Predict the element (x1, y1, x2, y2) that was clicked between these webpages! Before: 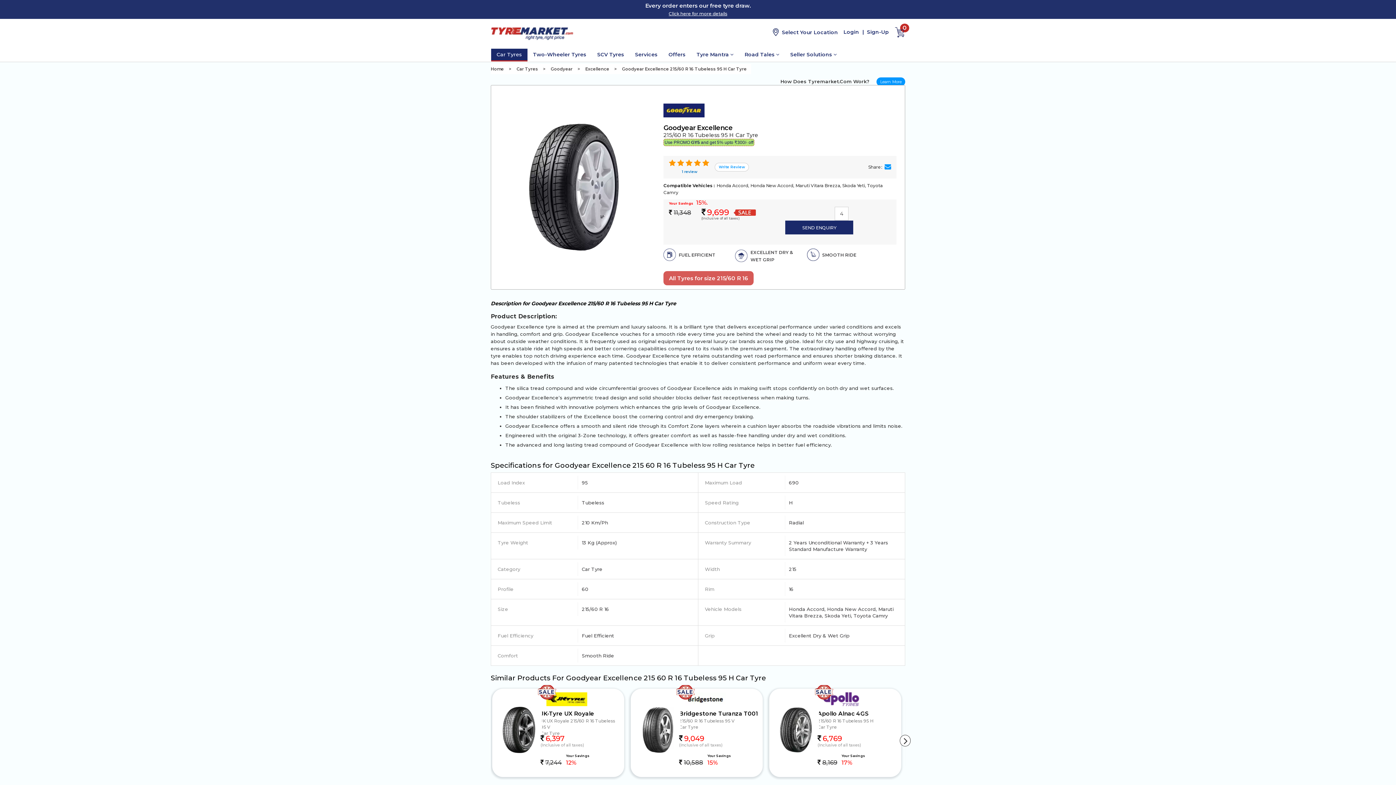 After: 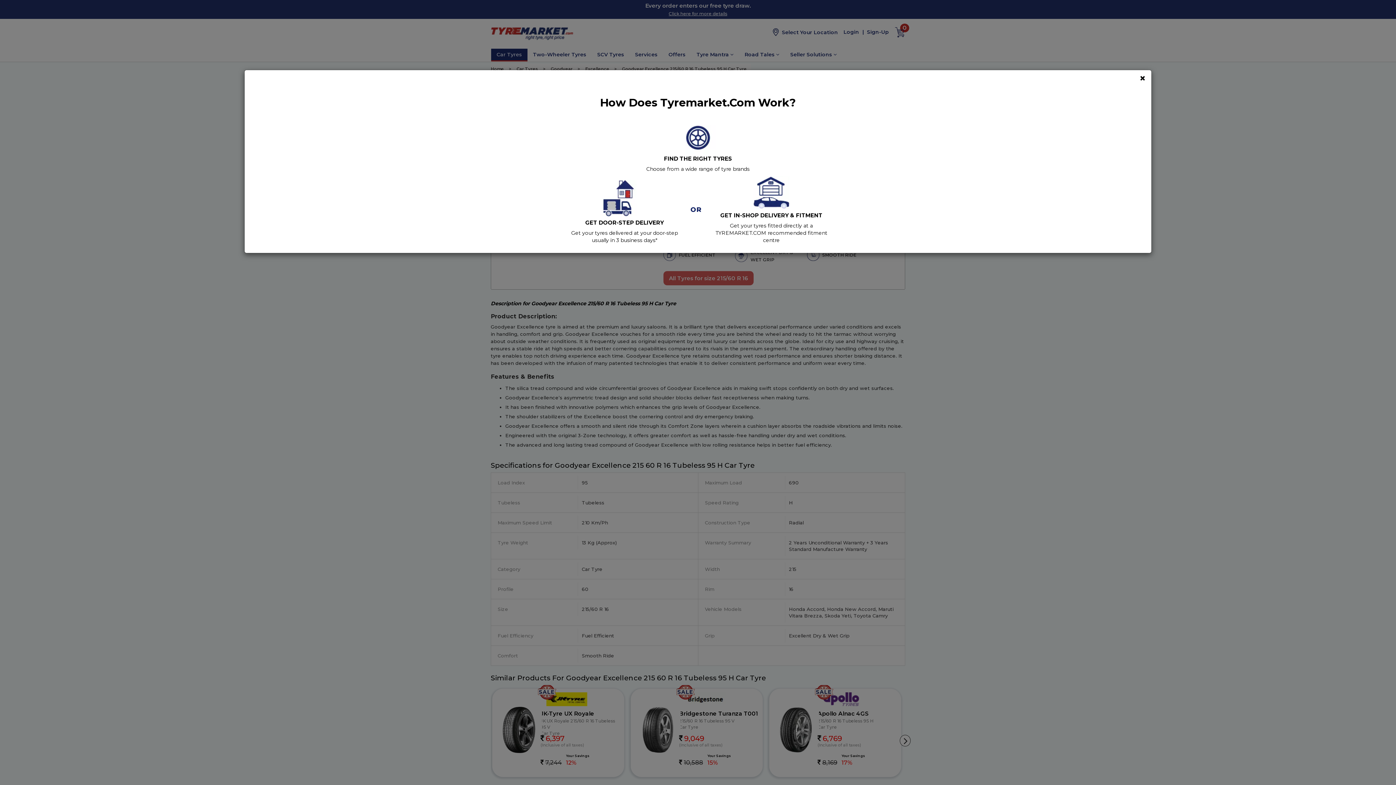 Action: label: Learn More bbox: (876, 77, 905, 86)